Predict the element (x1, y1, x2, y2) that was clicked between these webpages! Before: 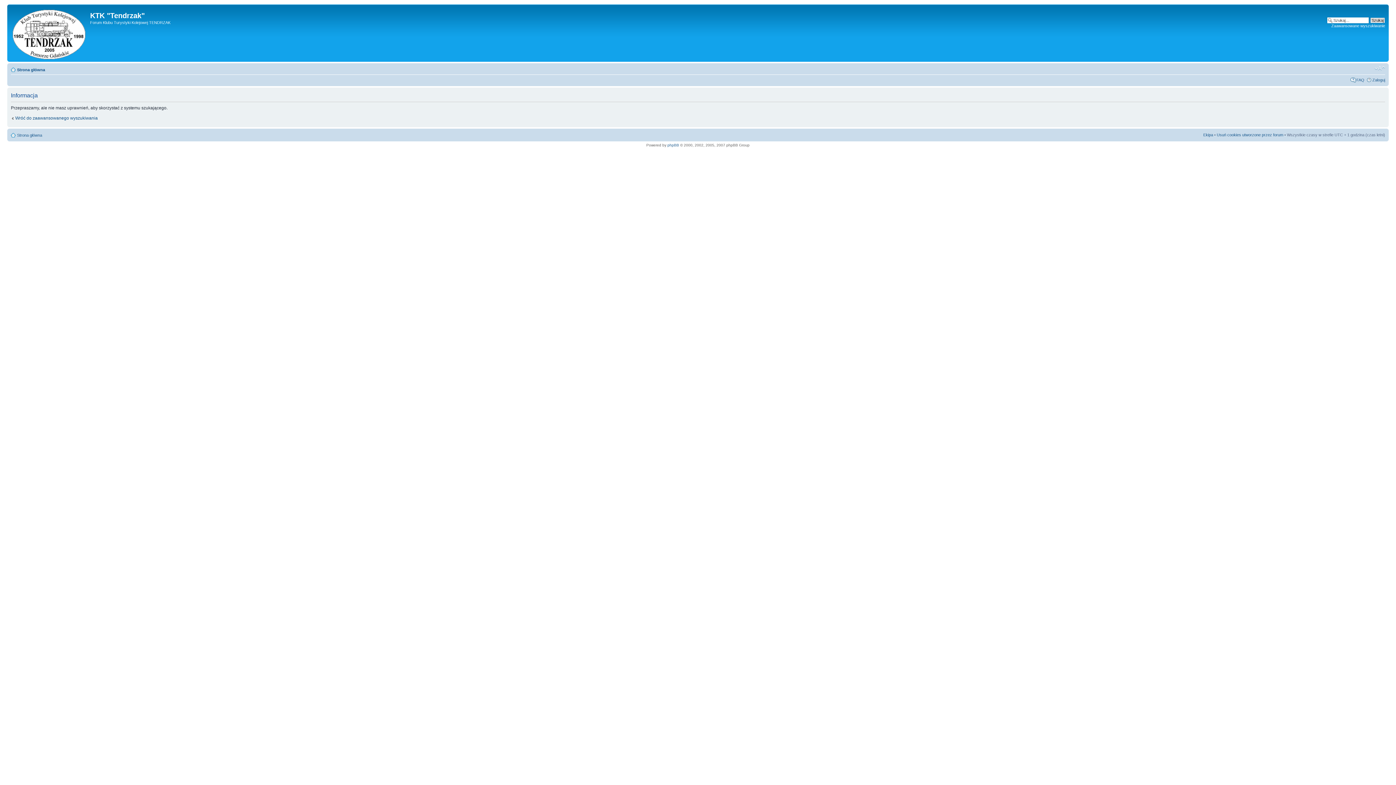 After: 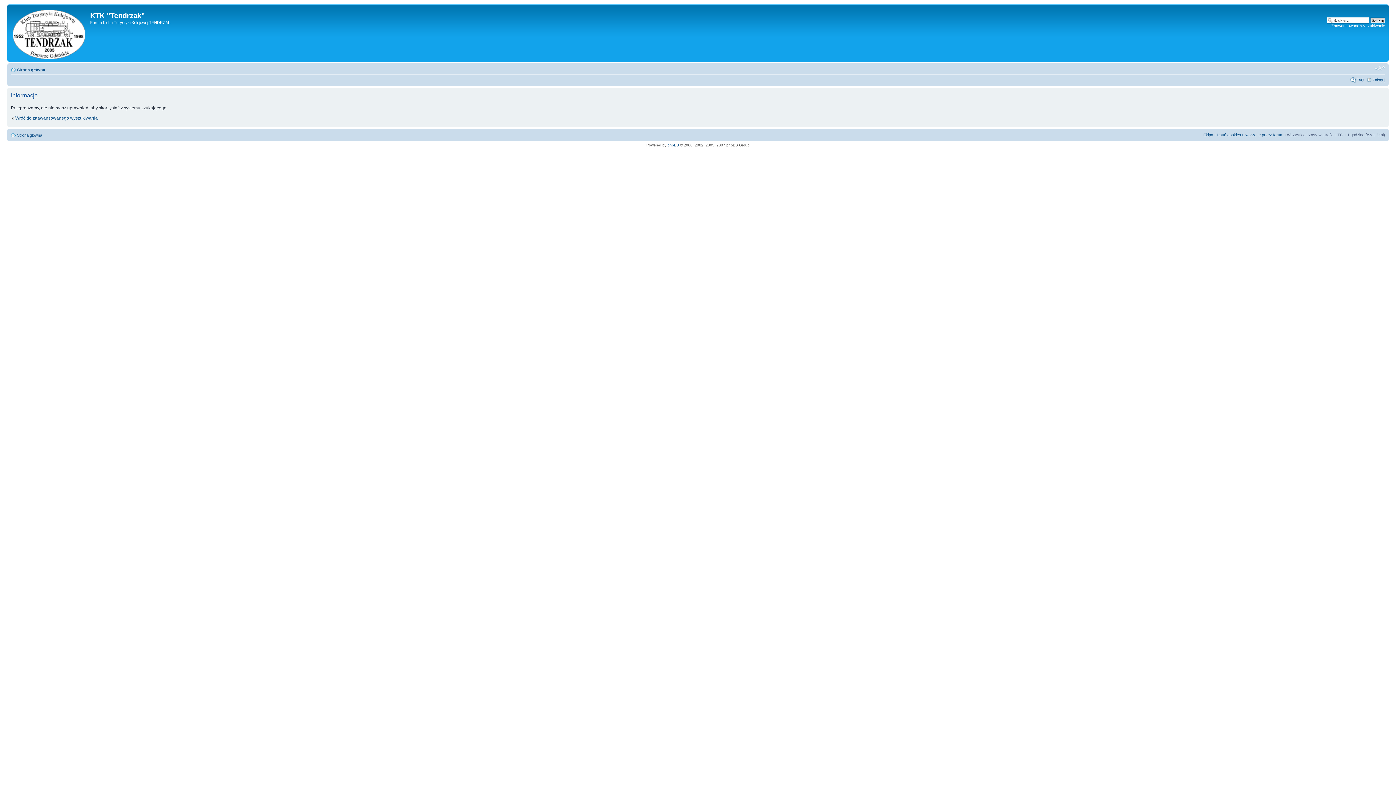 Action: label: Zaawansowane wyszukiwanie bbox: (1331, 23, 1385, 28)